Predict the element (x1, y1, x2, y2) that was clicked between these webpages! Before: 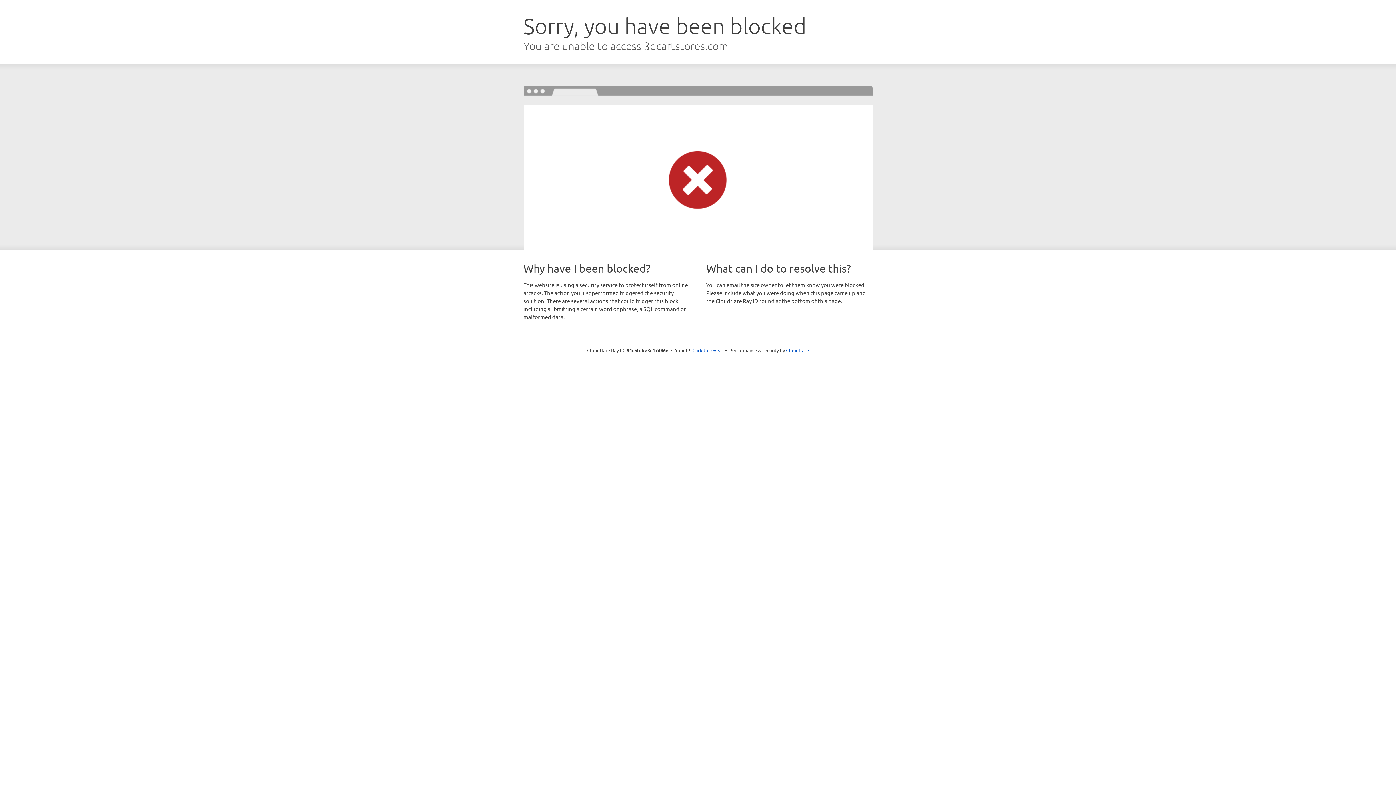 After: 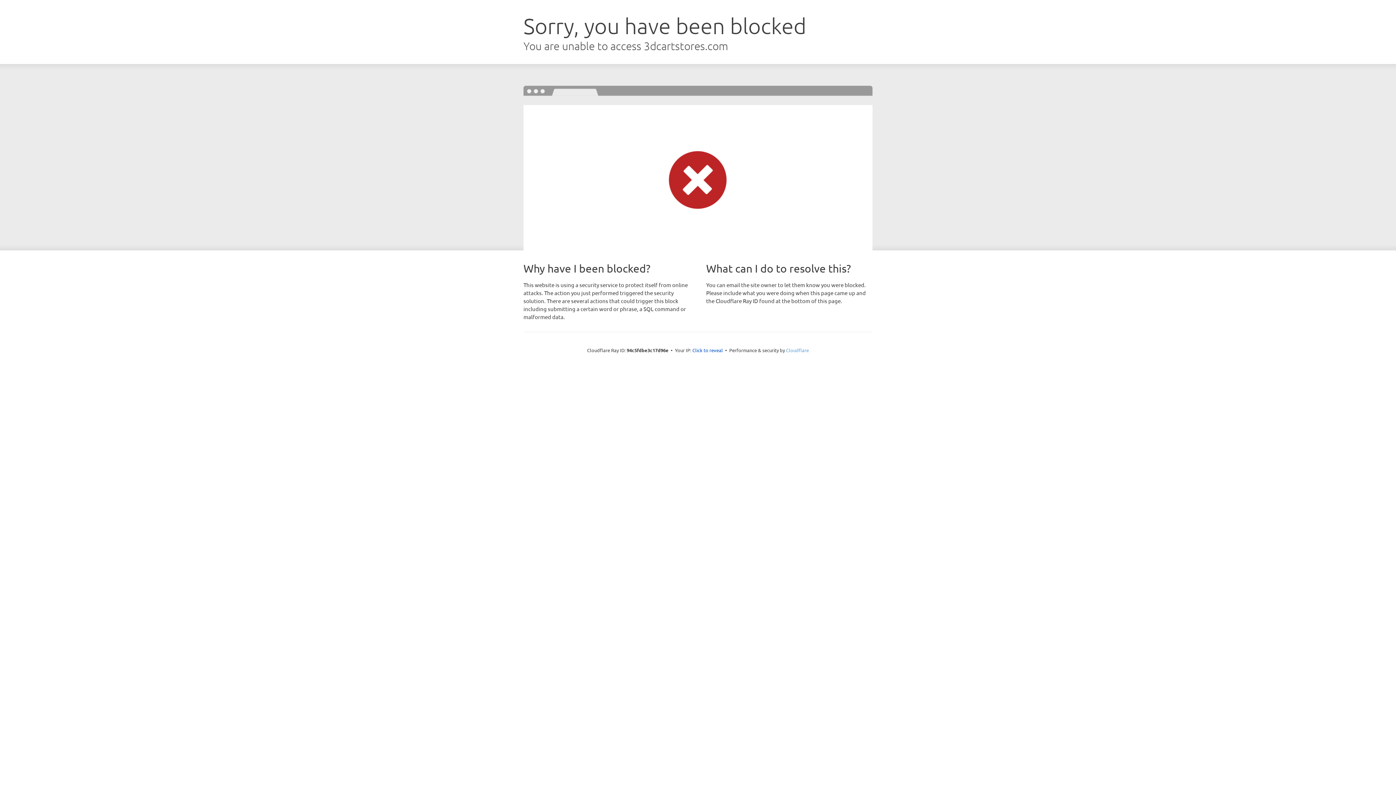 Action: label: Cloudflare bbox: (786, 347, 809, 353)